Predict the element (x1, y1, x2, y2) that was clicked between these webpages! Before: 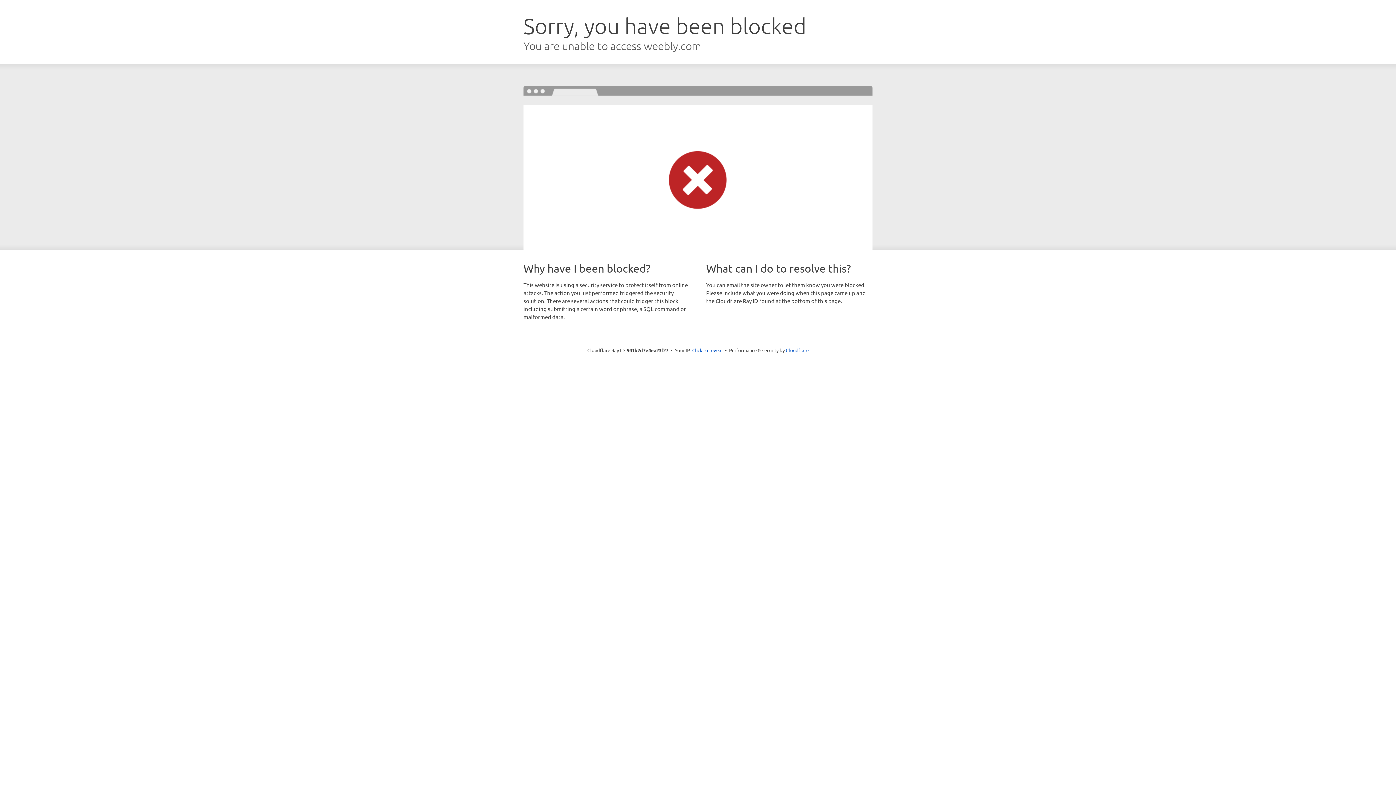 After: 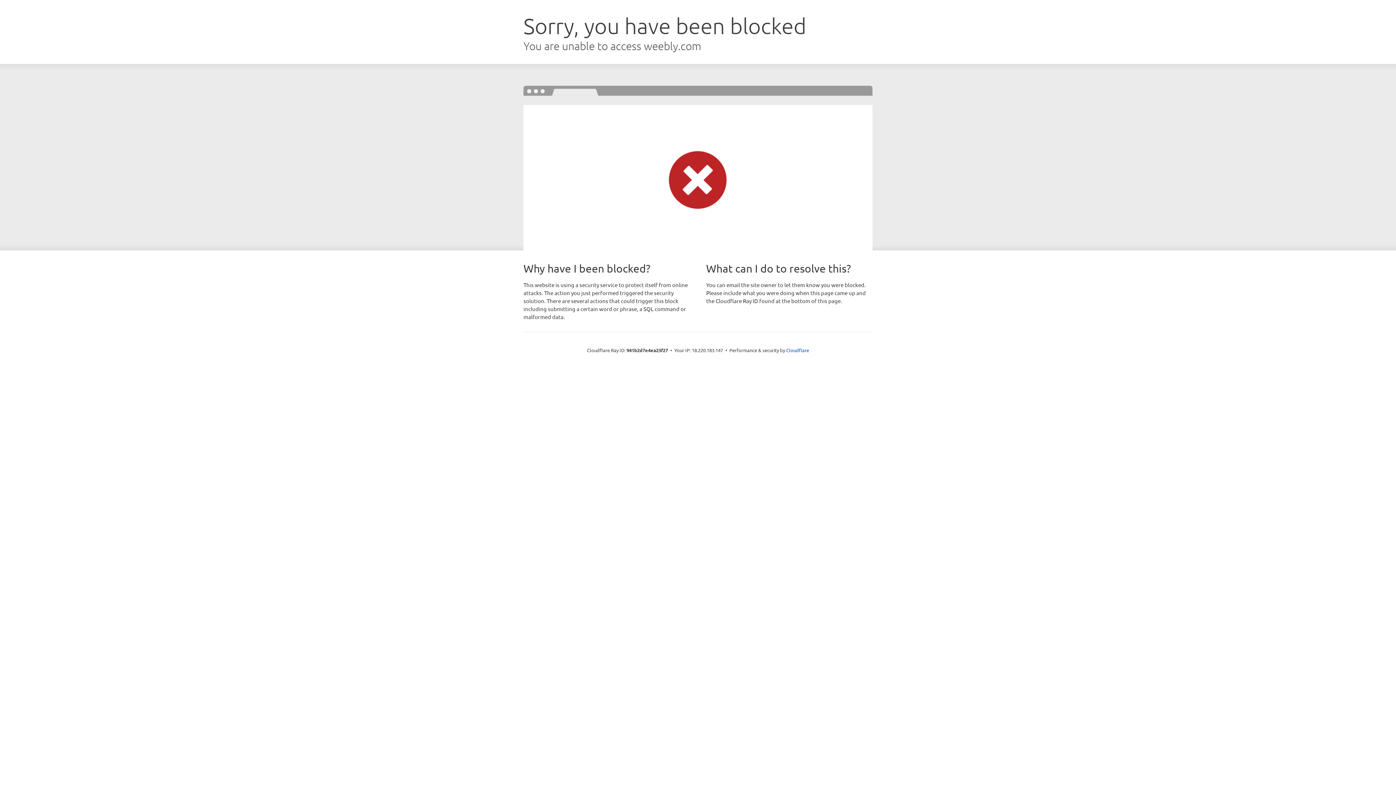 Action: bbox: (692, 346, 722, 353) label: Click to reveal